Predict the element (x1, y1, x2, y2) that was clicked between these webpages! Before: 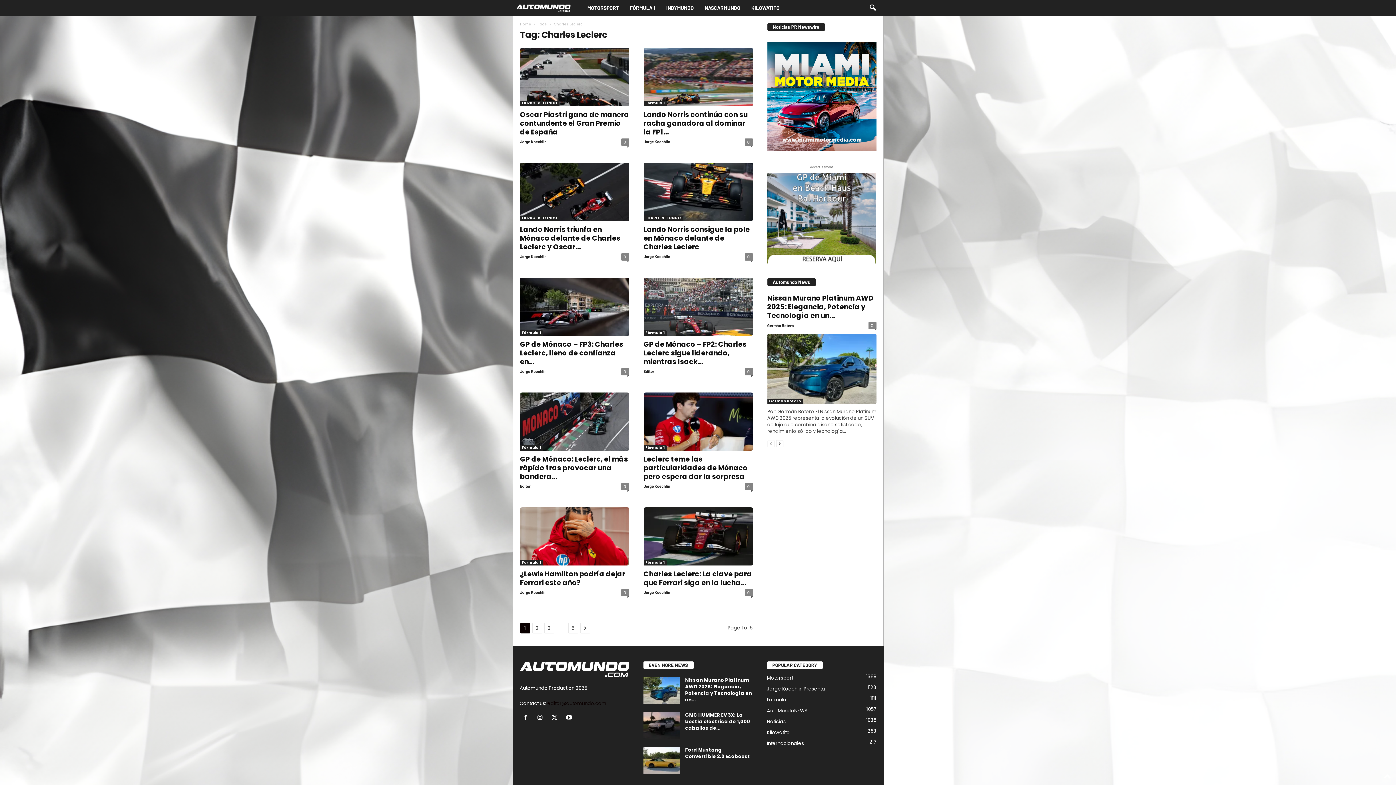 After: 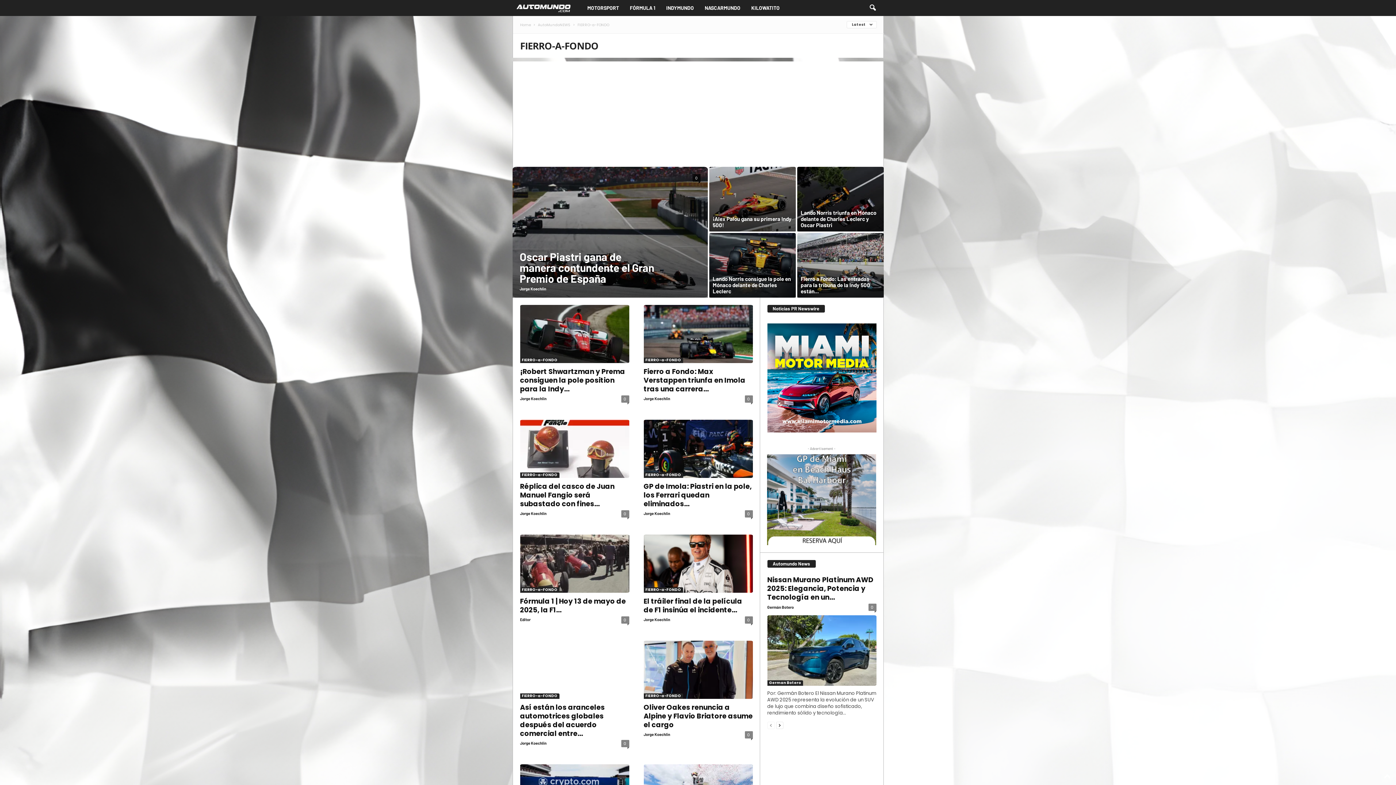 Action: label: FIERRO-a-FONDO bbox: (520, 215, 559, 221)